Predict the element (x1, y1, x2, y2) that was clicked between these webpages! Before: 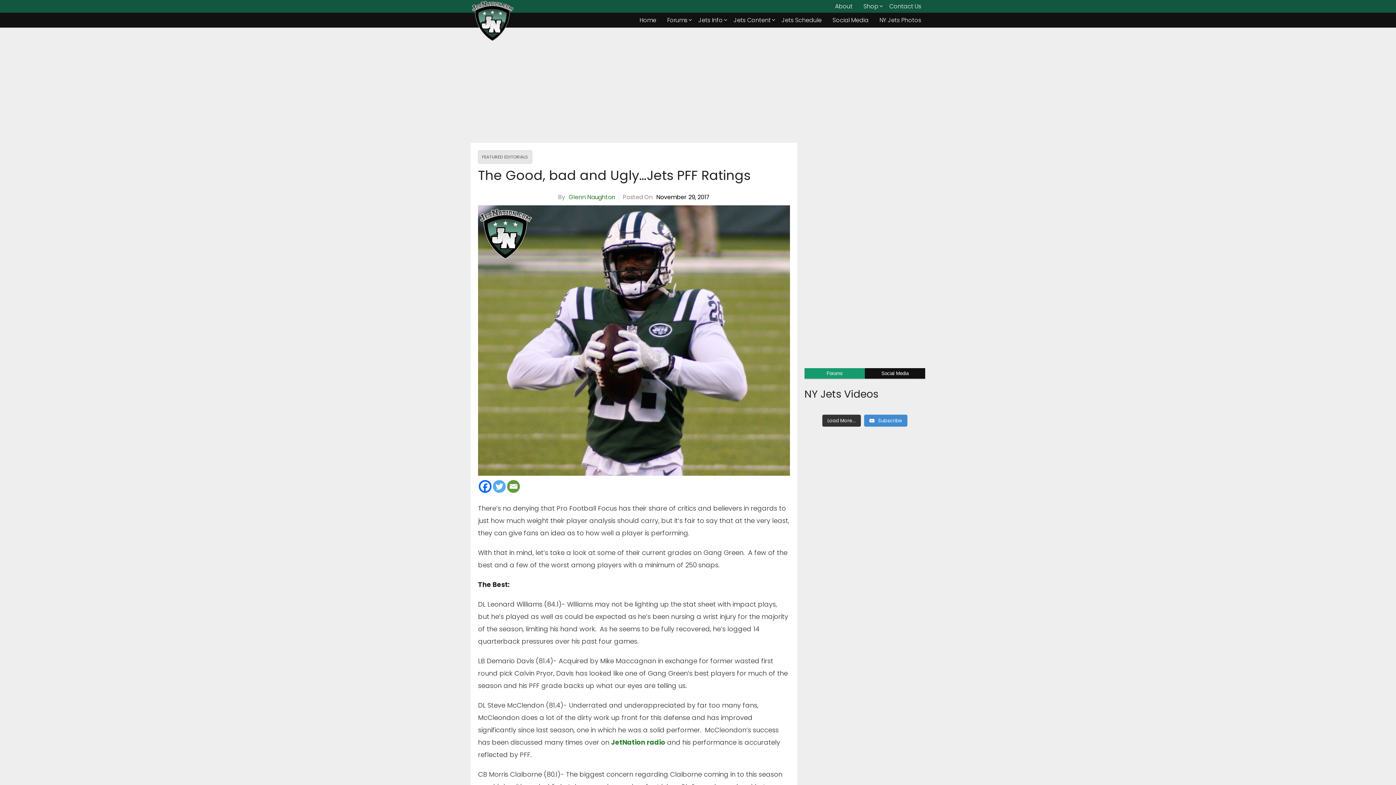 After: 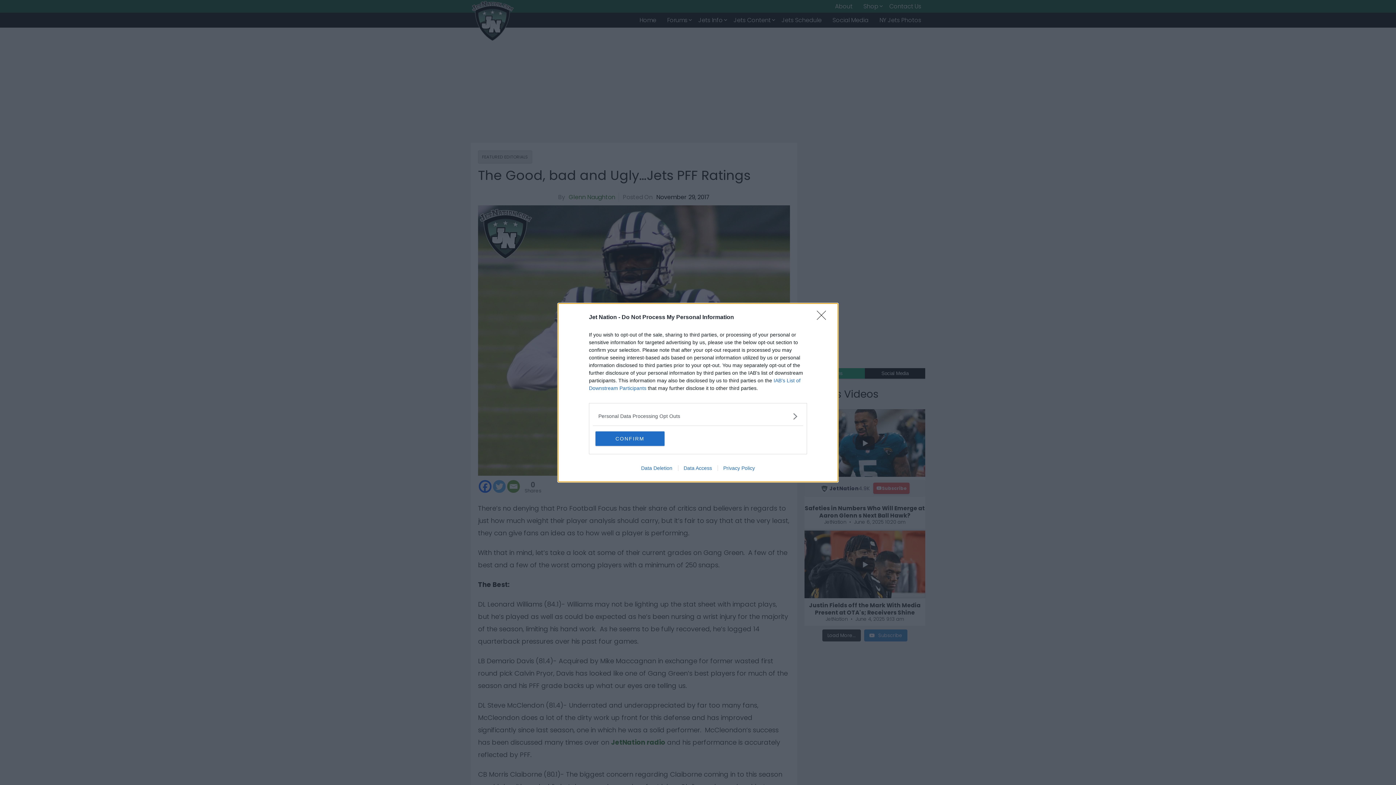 Action: label:  Subscribe bbox: (864, 414, 907, 426)